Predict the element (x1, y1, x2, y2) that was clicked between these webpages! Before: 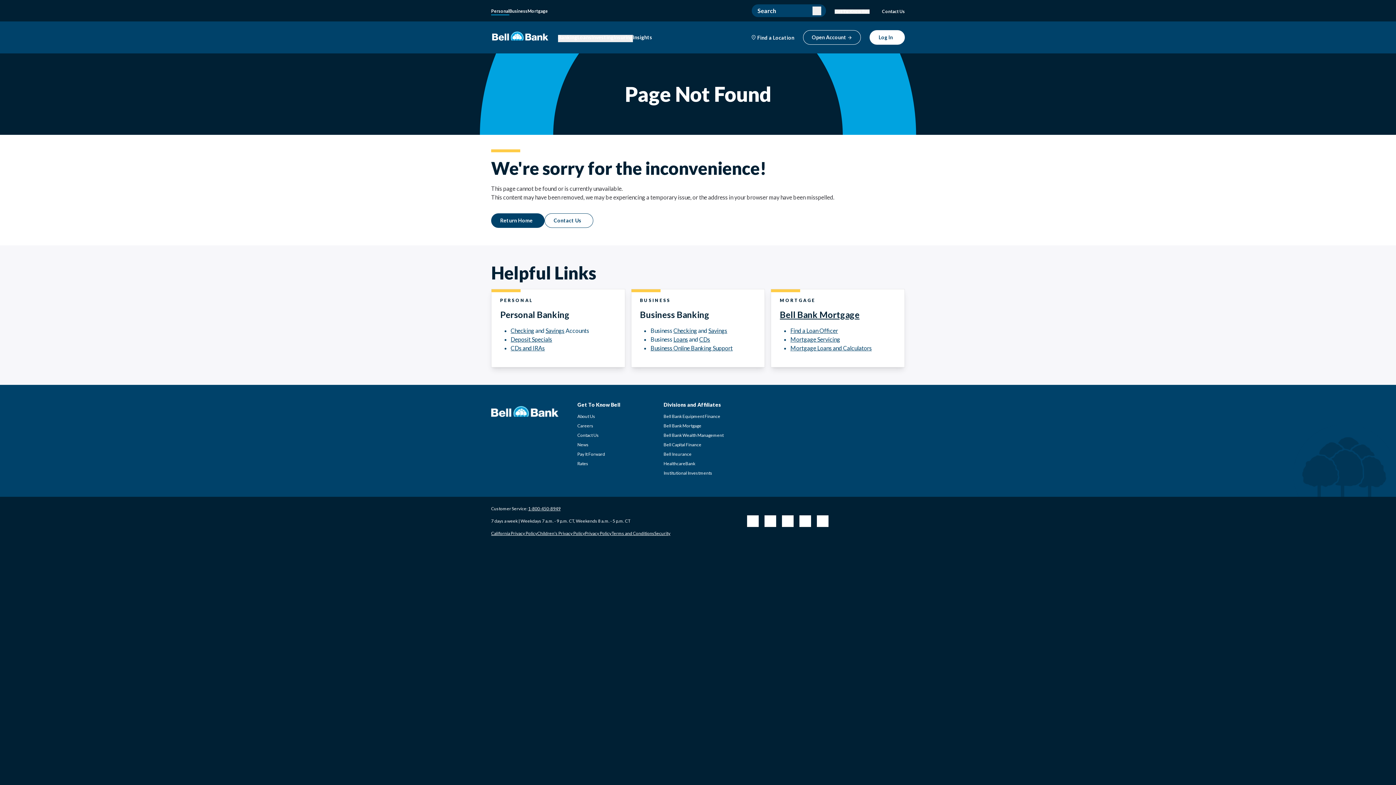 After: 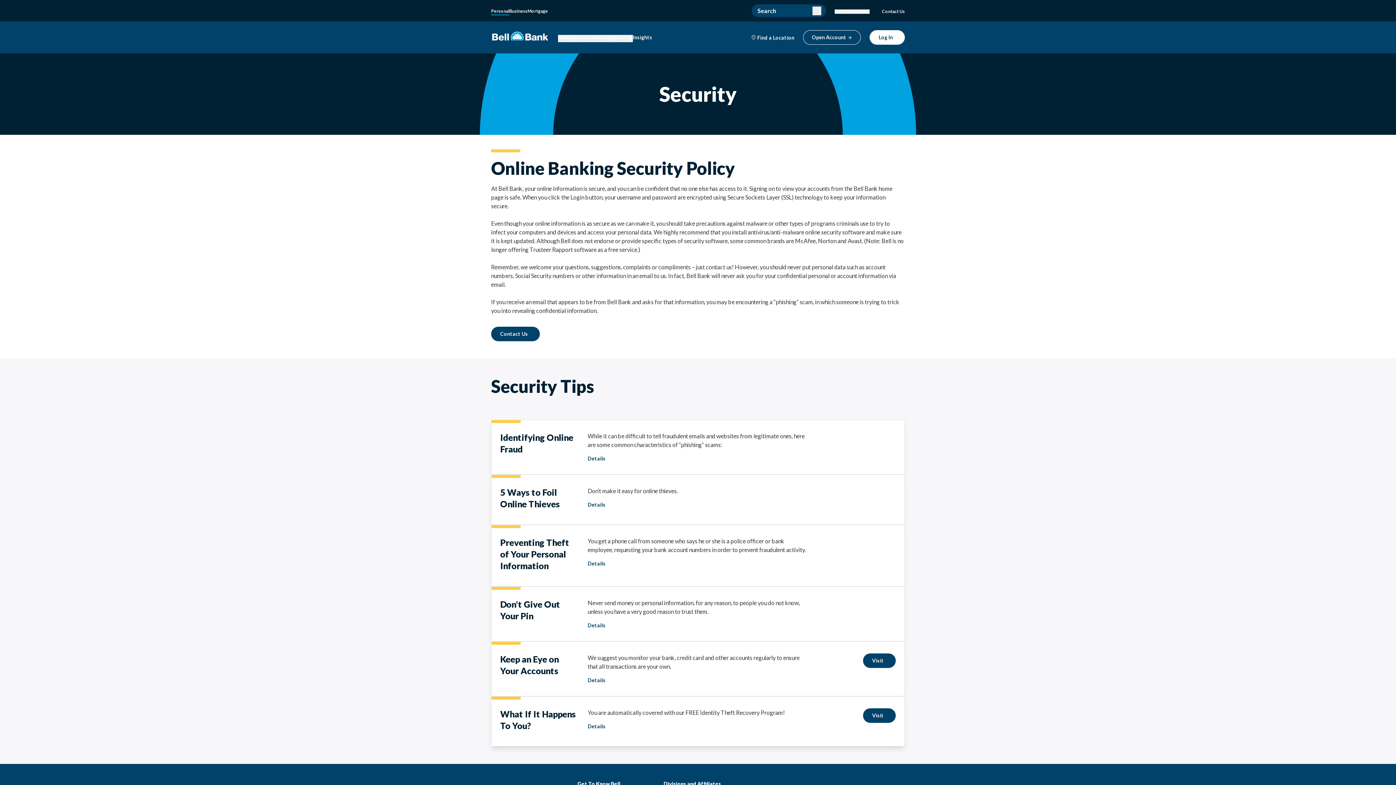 Action: label: Security bbox: (654, 530, 670, 536)